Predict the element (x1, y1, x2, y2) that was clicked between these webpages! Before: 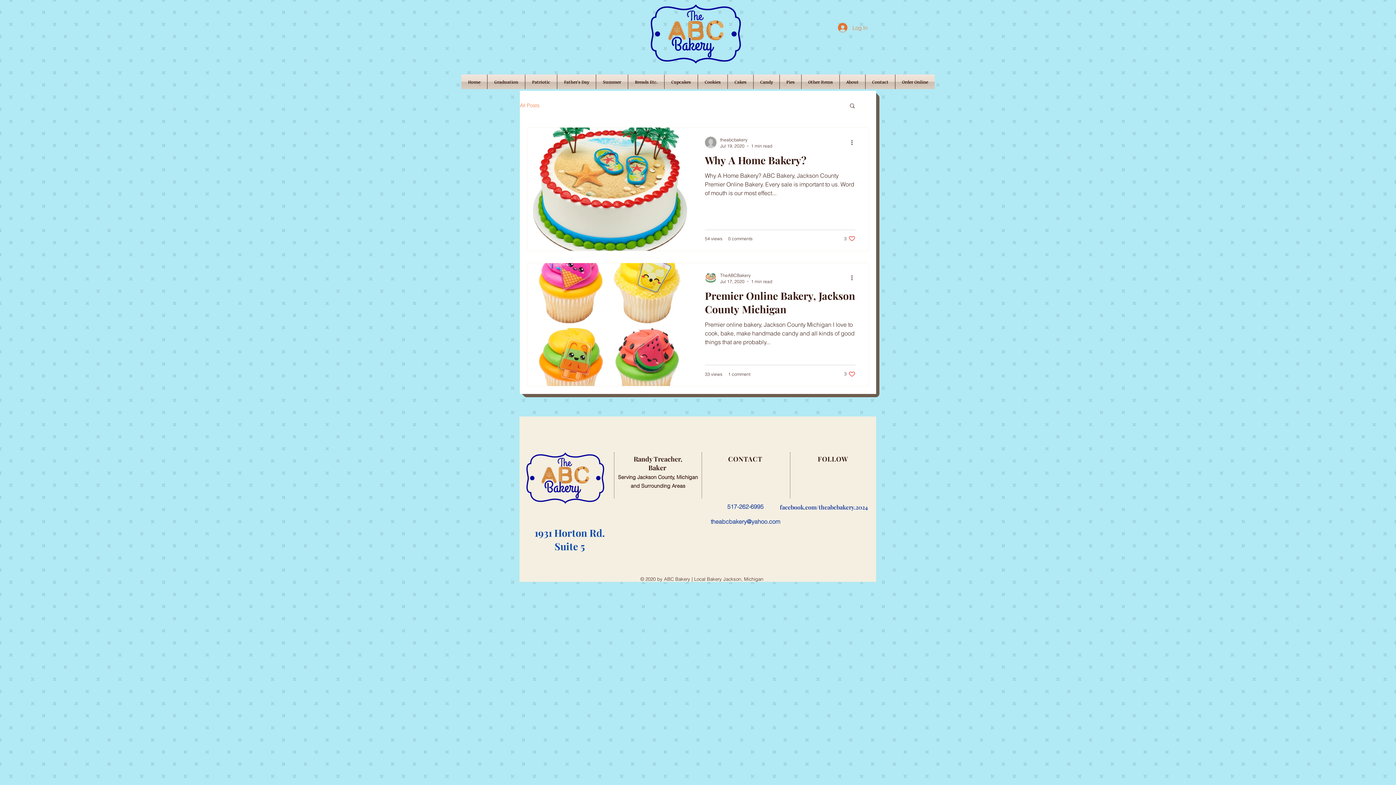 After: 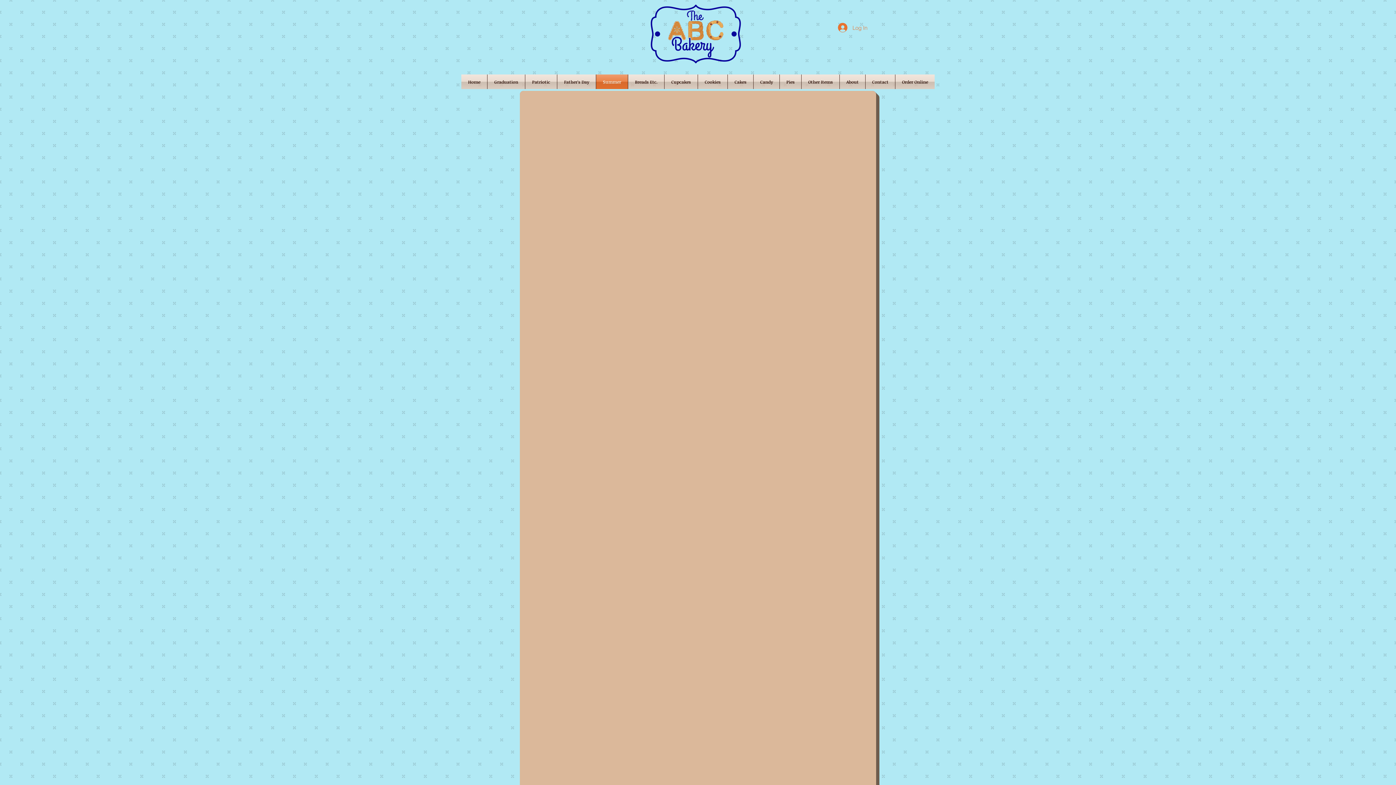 Action: bbox: (596, 74, 628, 89) label: Summer